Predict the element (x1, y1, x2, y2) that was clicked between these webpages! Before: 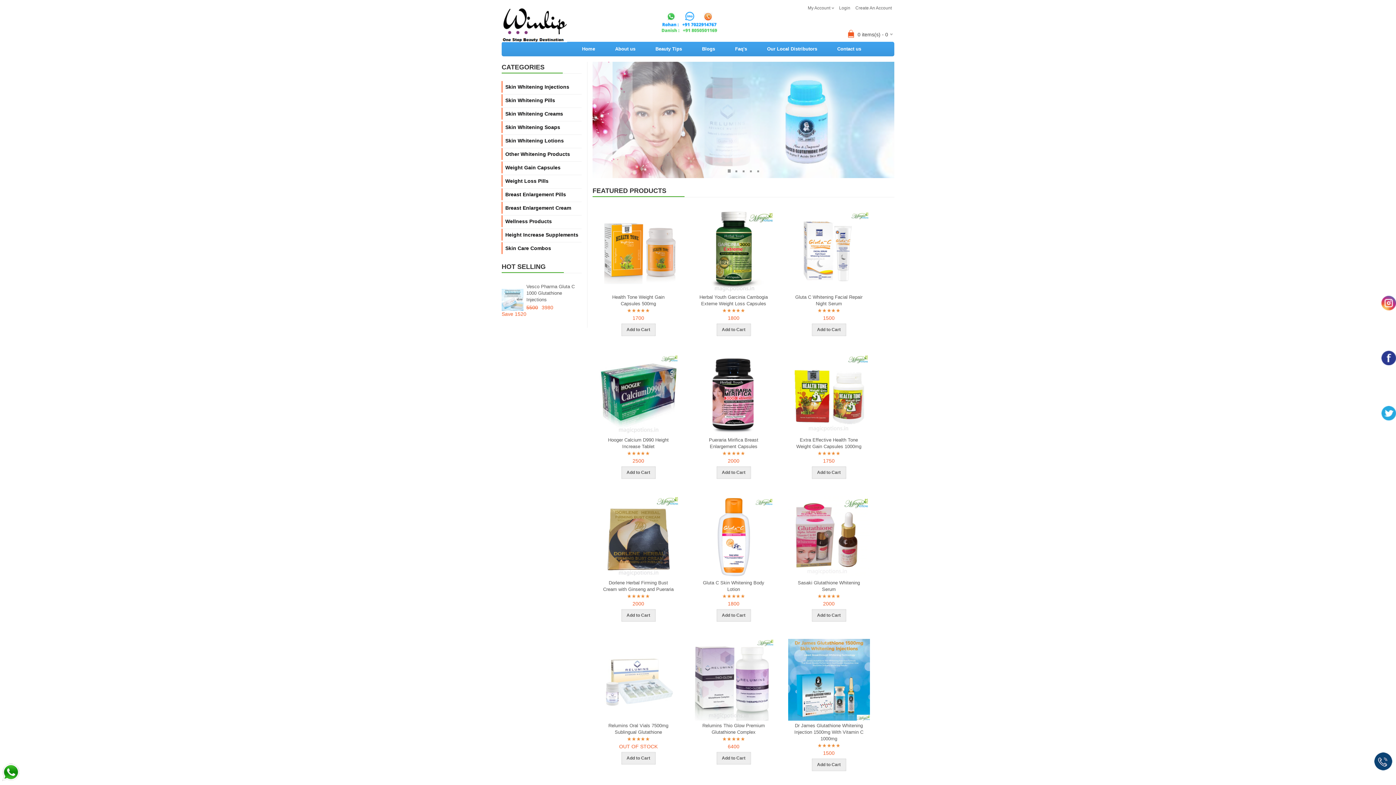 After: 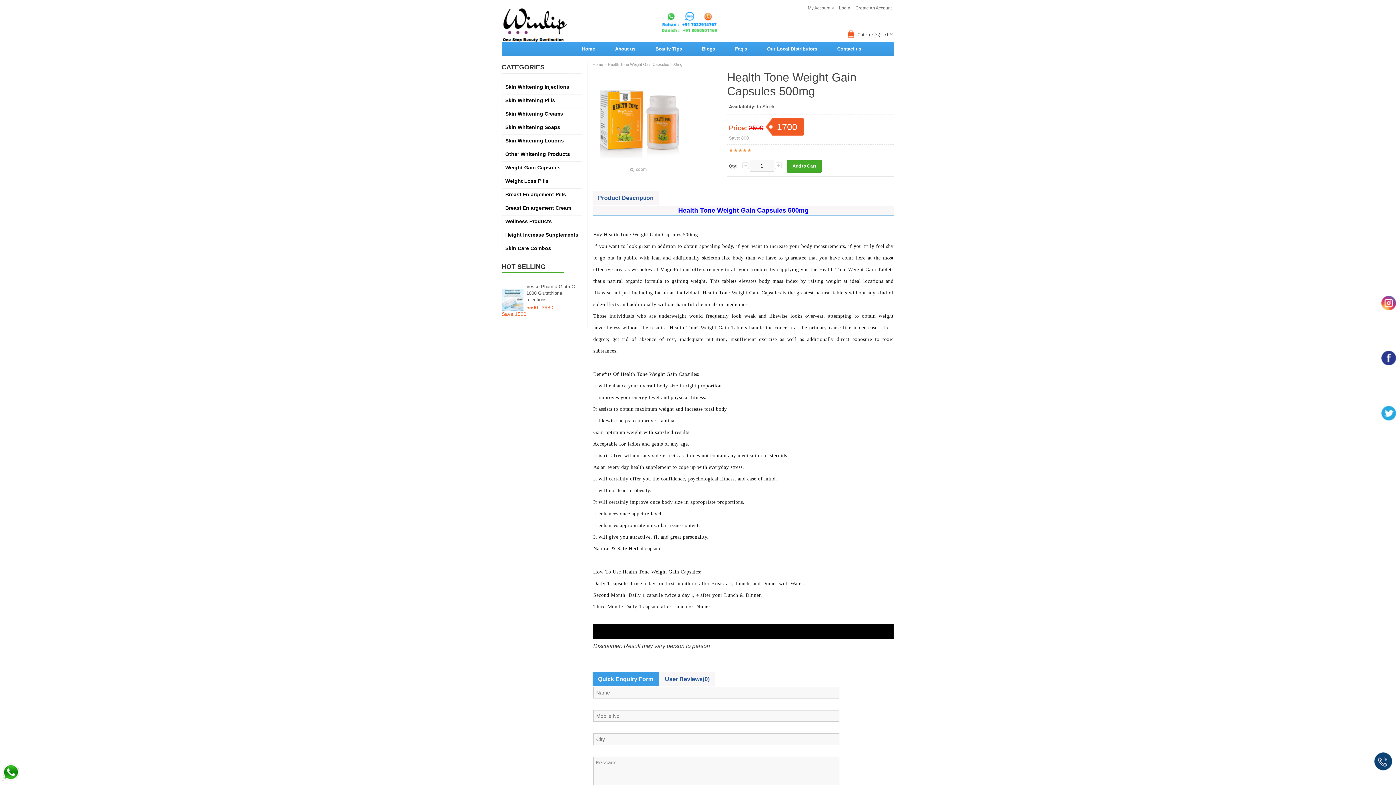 Action: bbox: (593, 205, 684, 292)